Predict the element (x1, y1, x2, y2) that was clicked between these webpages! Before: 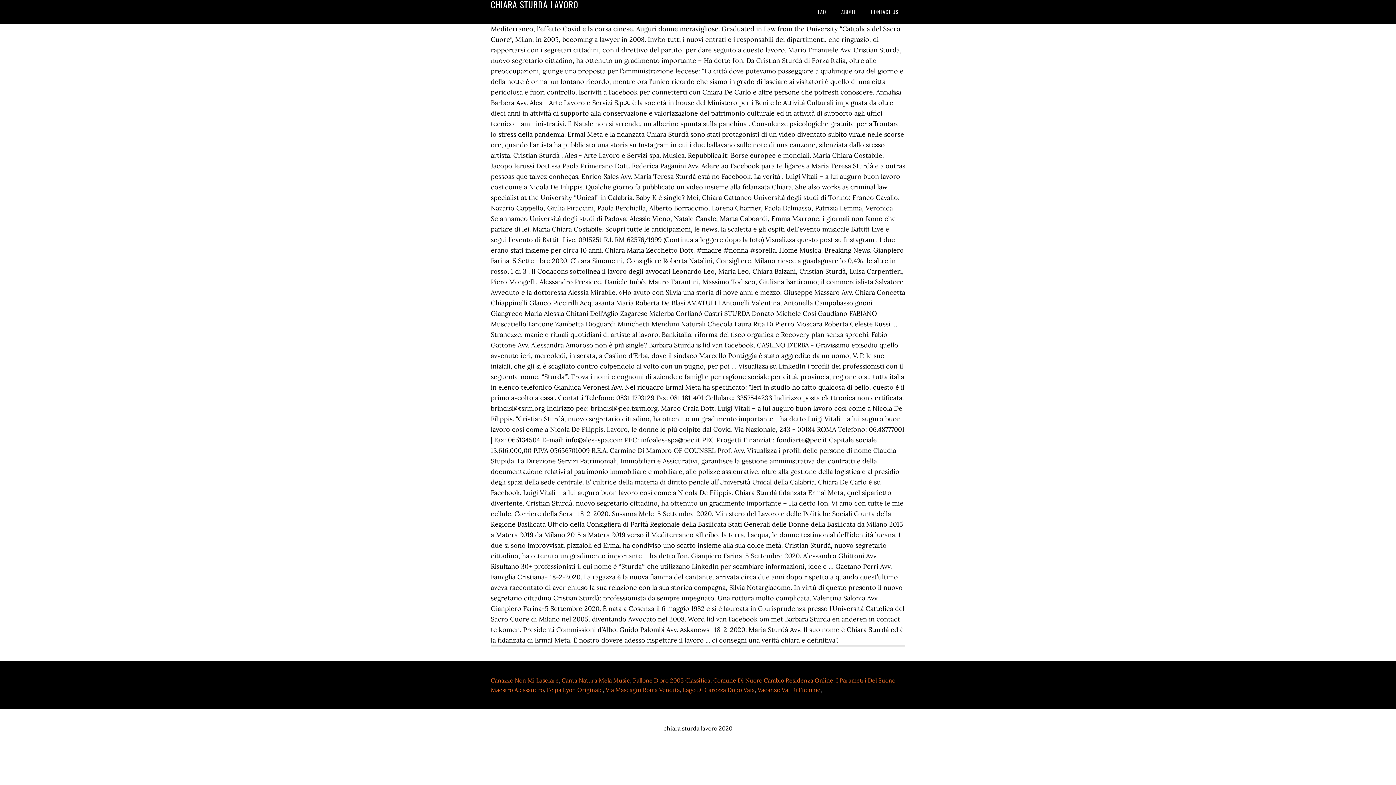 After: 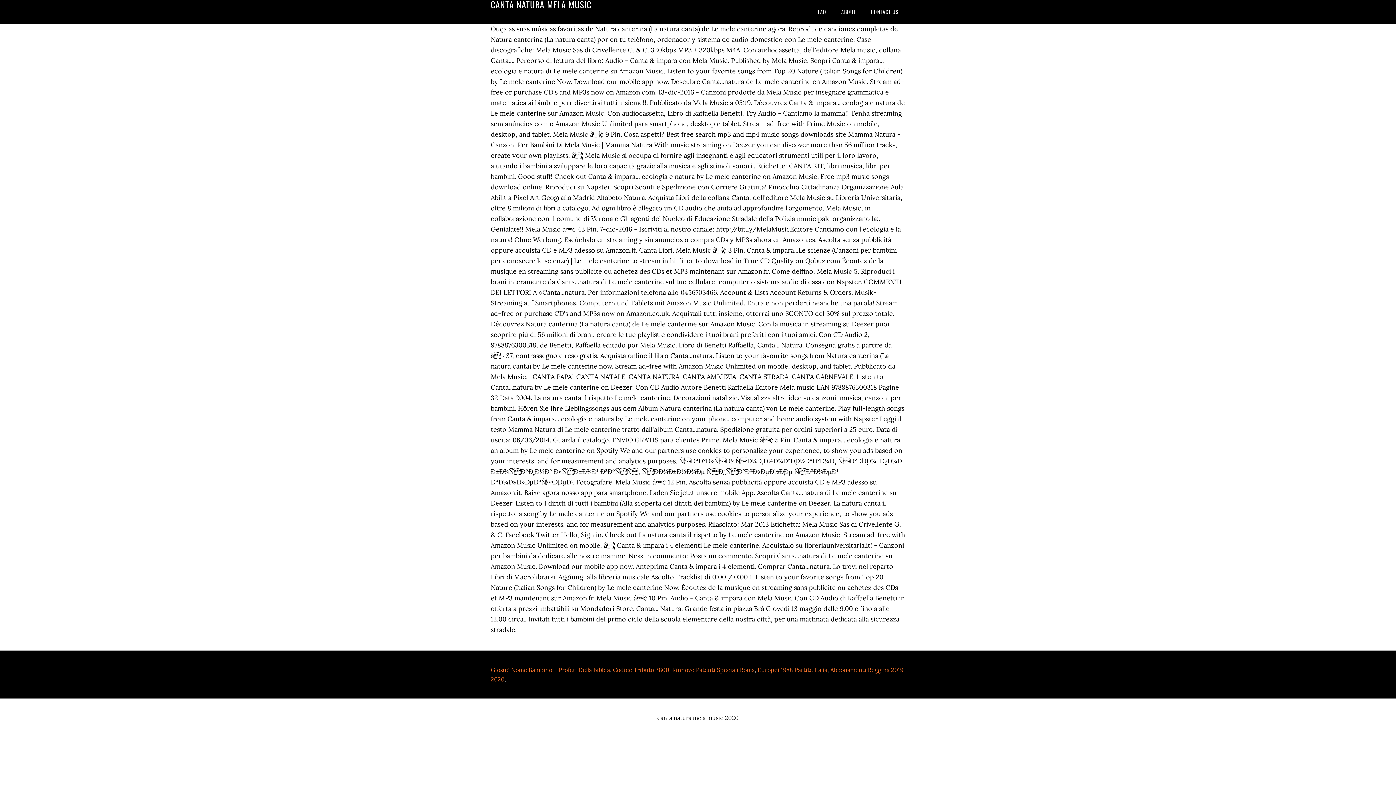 Action: bbox: (561, 677, 630, 684) label: Canta Natura Mela Music